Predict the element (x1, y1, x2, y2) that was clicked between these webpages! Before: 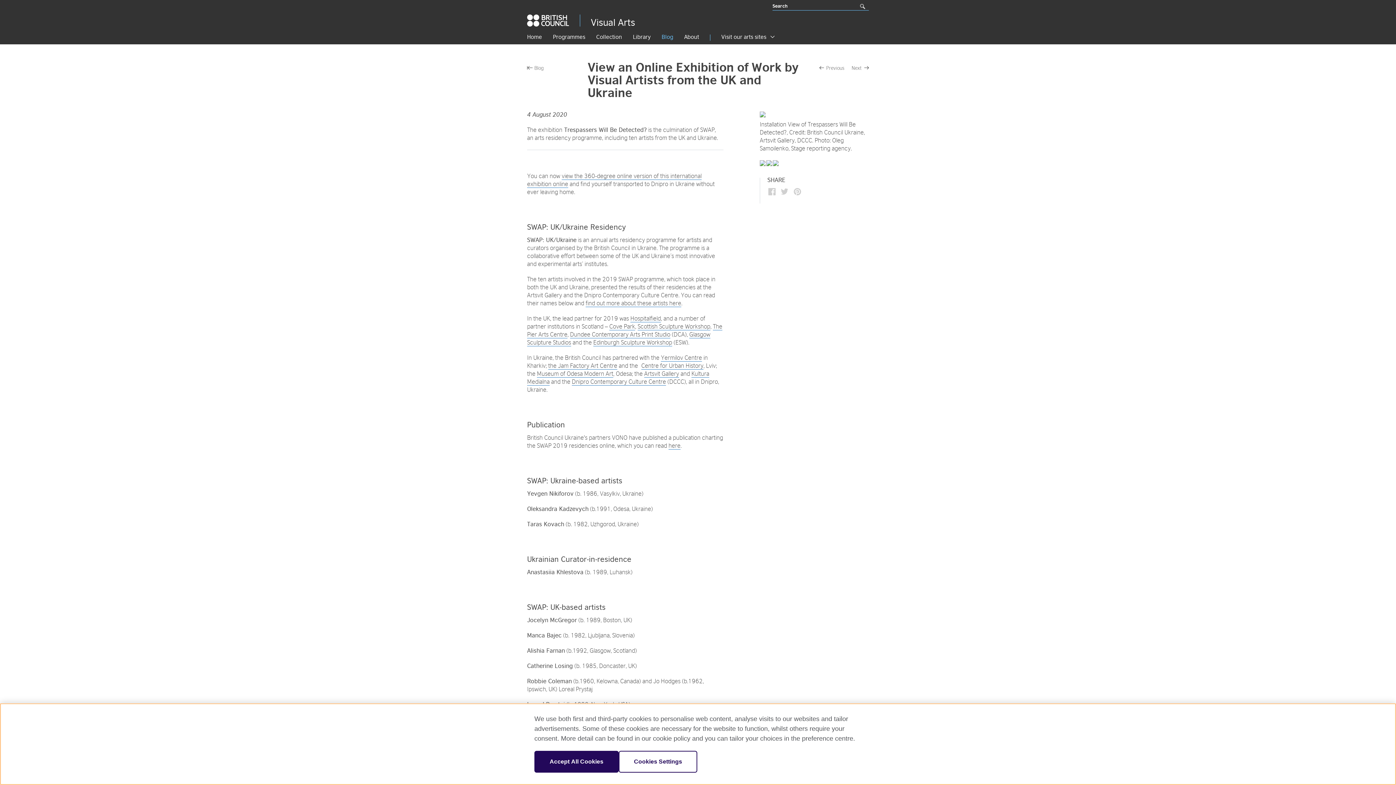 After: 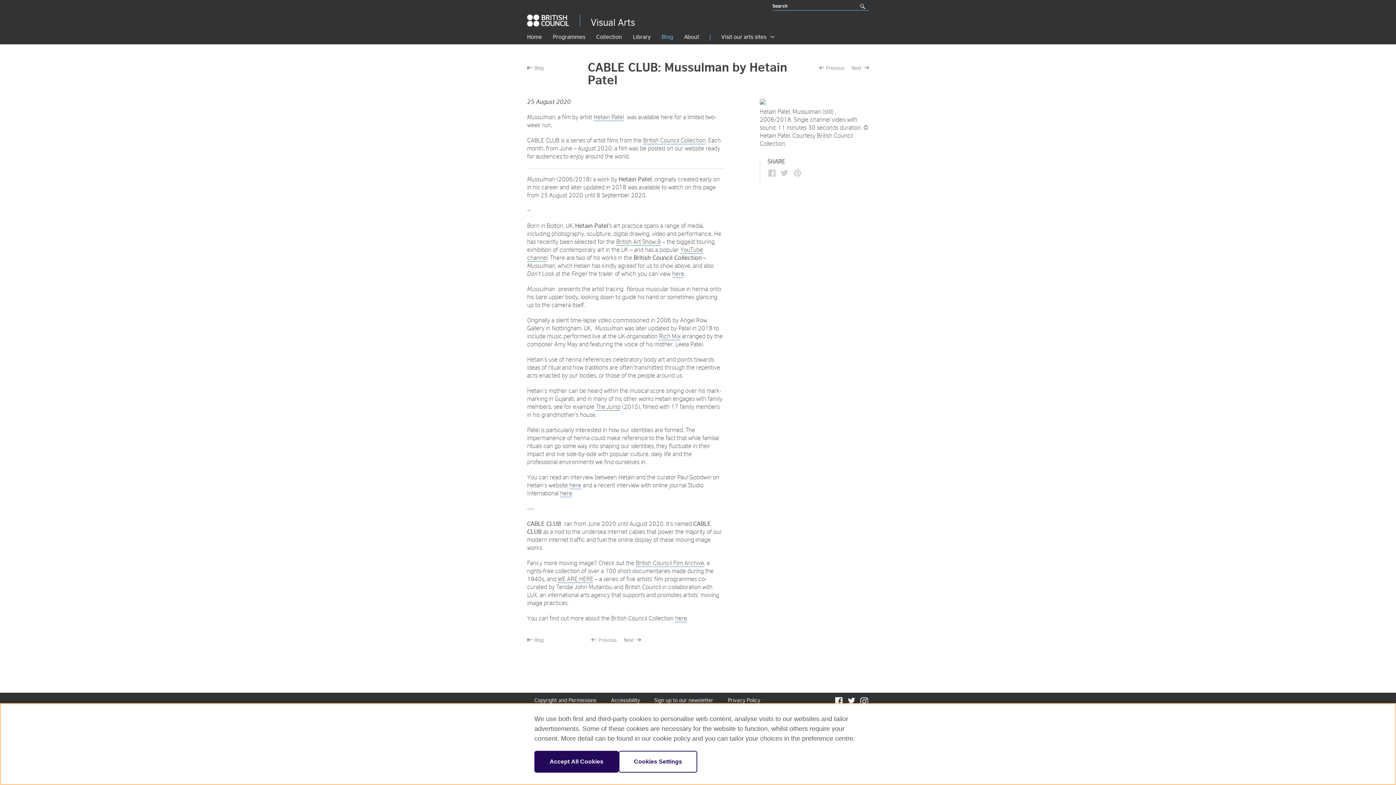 Action: label: Previous bbox: (819, 66, 844, 70)